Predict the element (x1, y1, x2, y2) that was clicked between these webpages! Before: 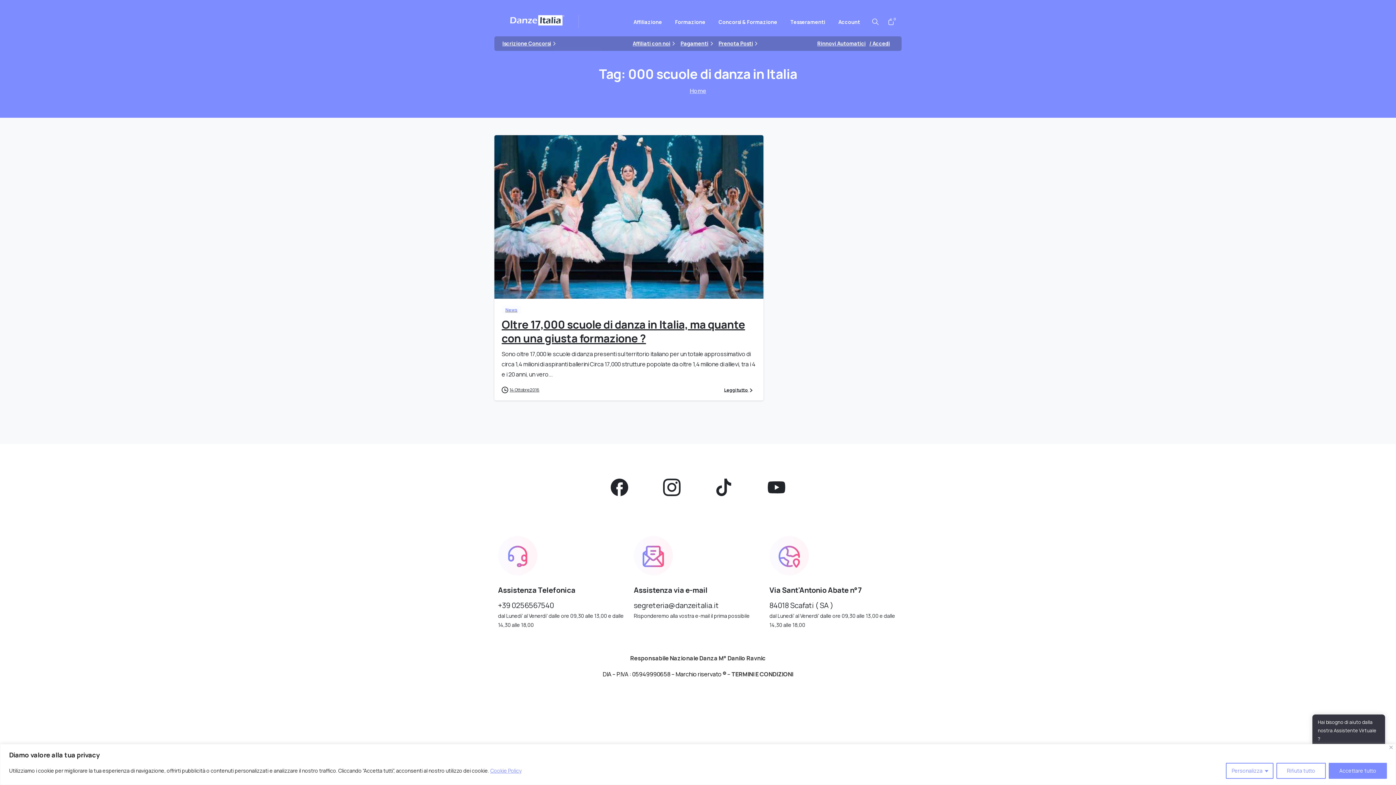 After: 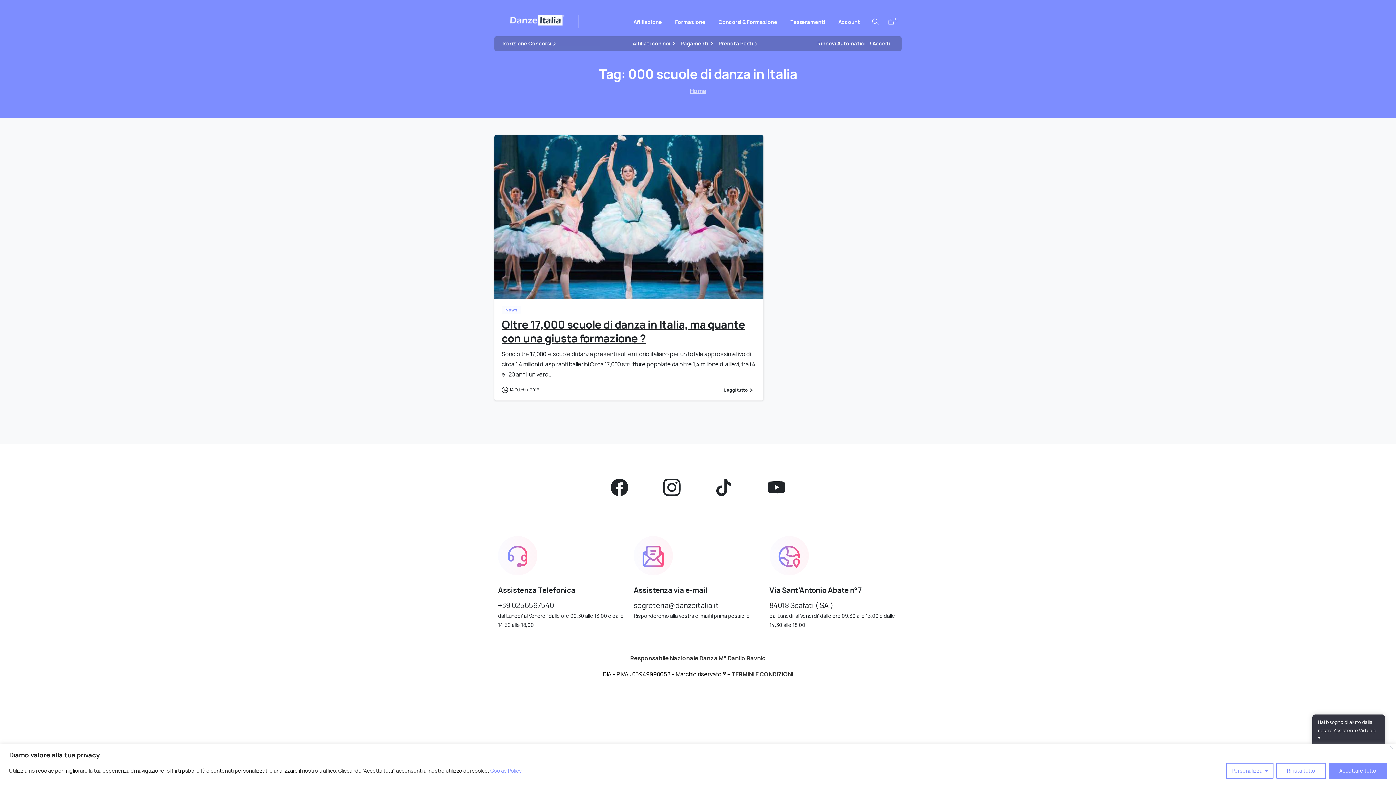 Action: bbox: (490, 767, 522, 774) label: Cookie Policy